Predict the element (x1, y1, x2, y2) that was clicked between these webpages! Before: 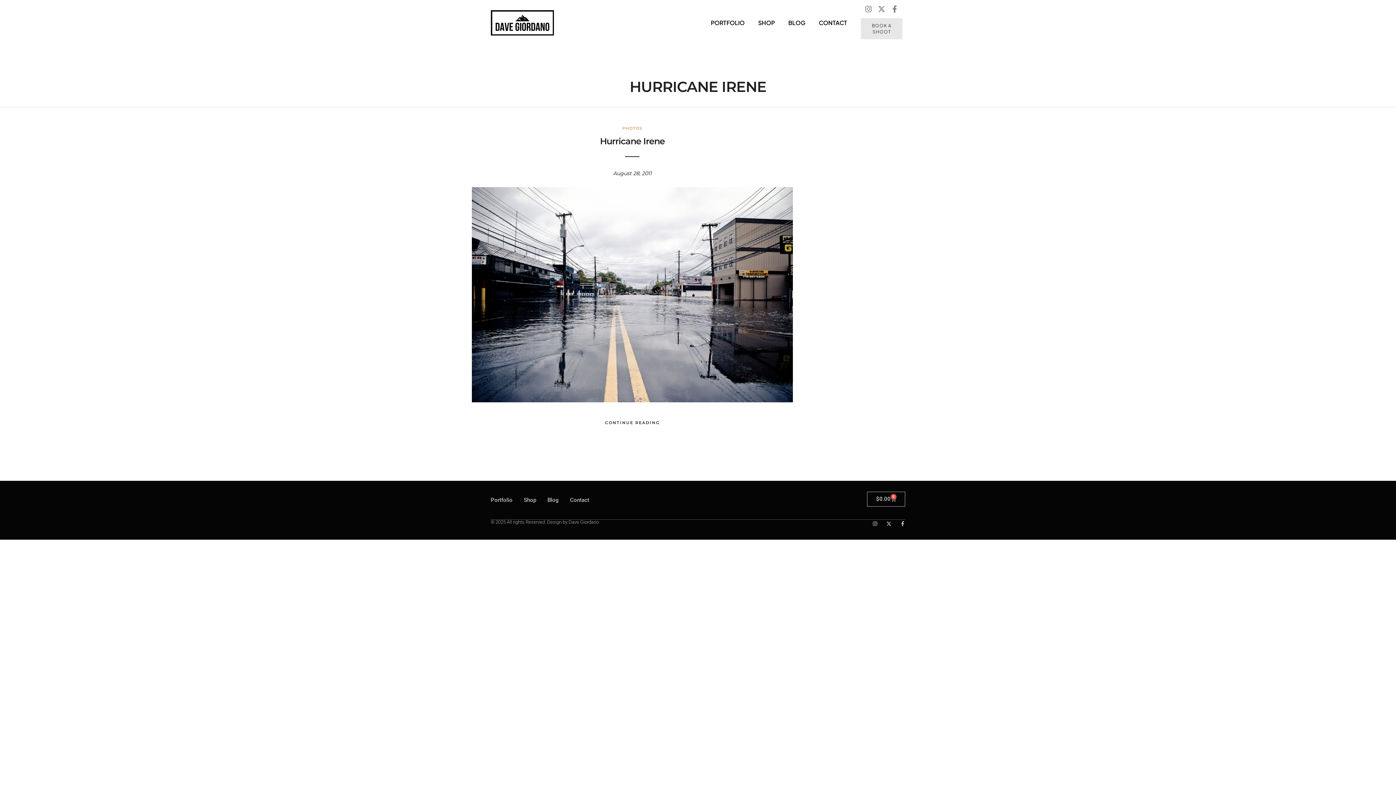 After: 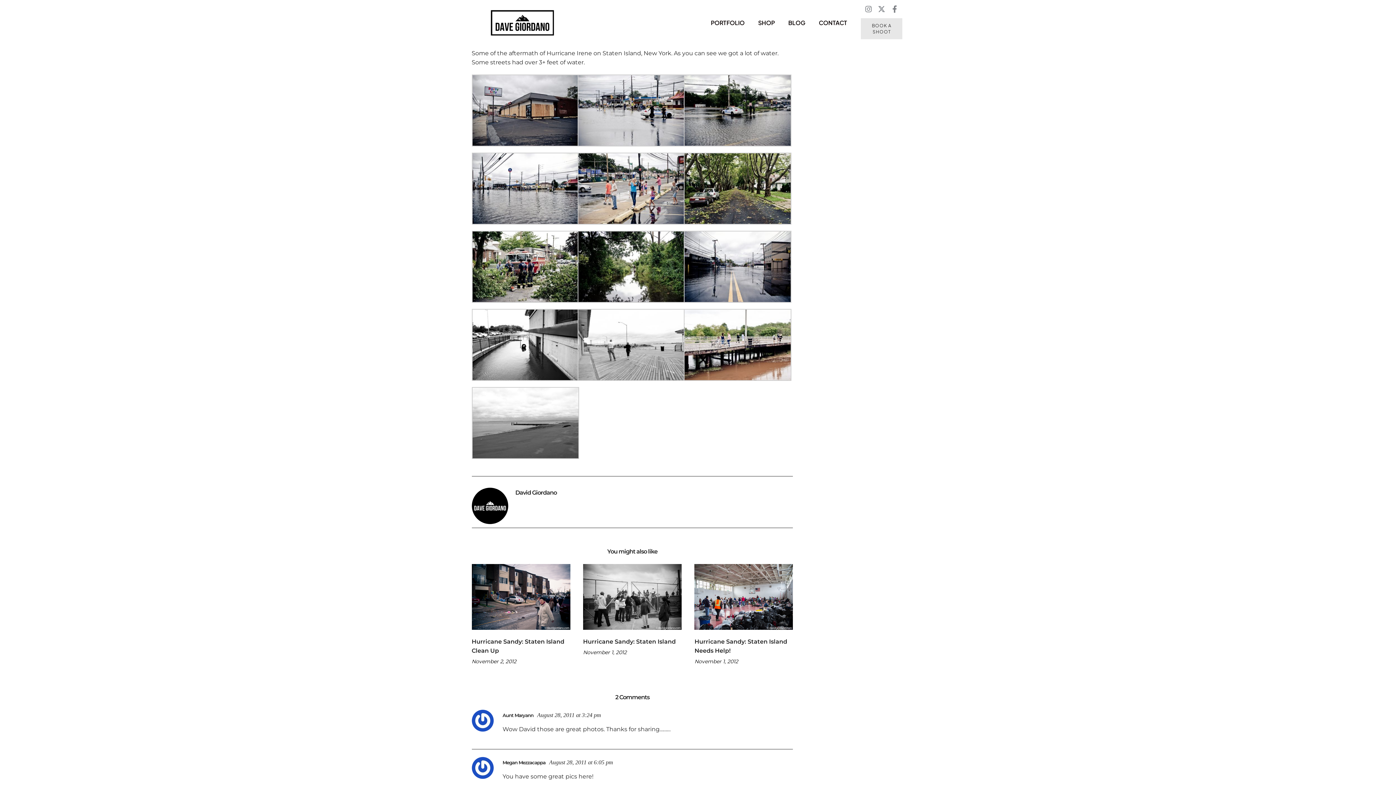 Action: bbox: (471, 396, 793, 403)